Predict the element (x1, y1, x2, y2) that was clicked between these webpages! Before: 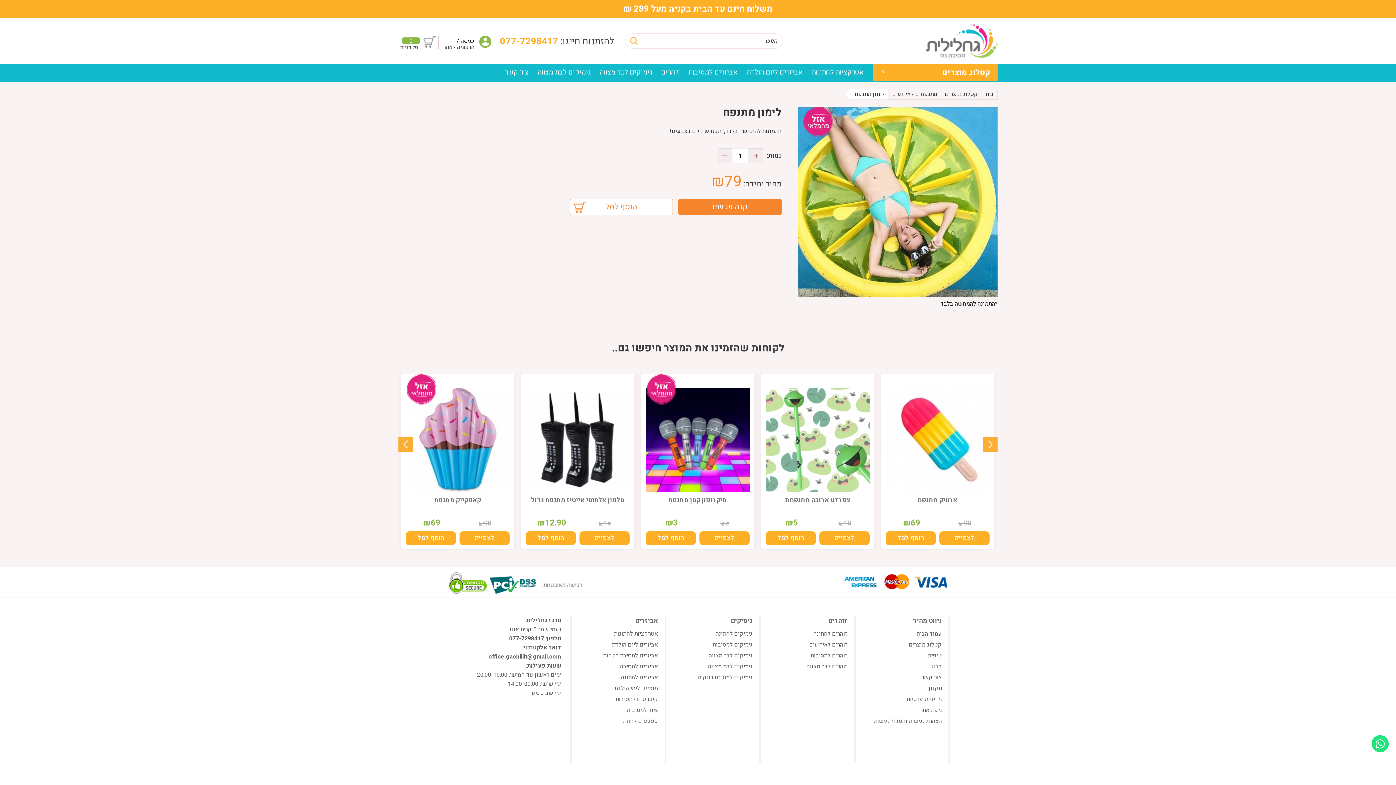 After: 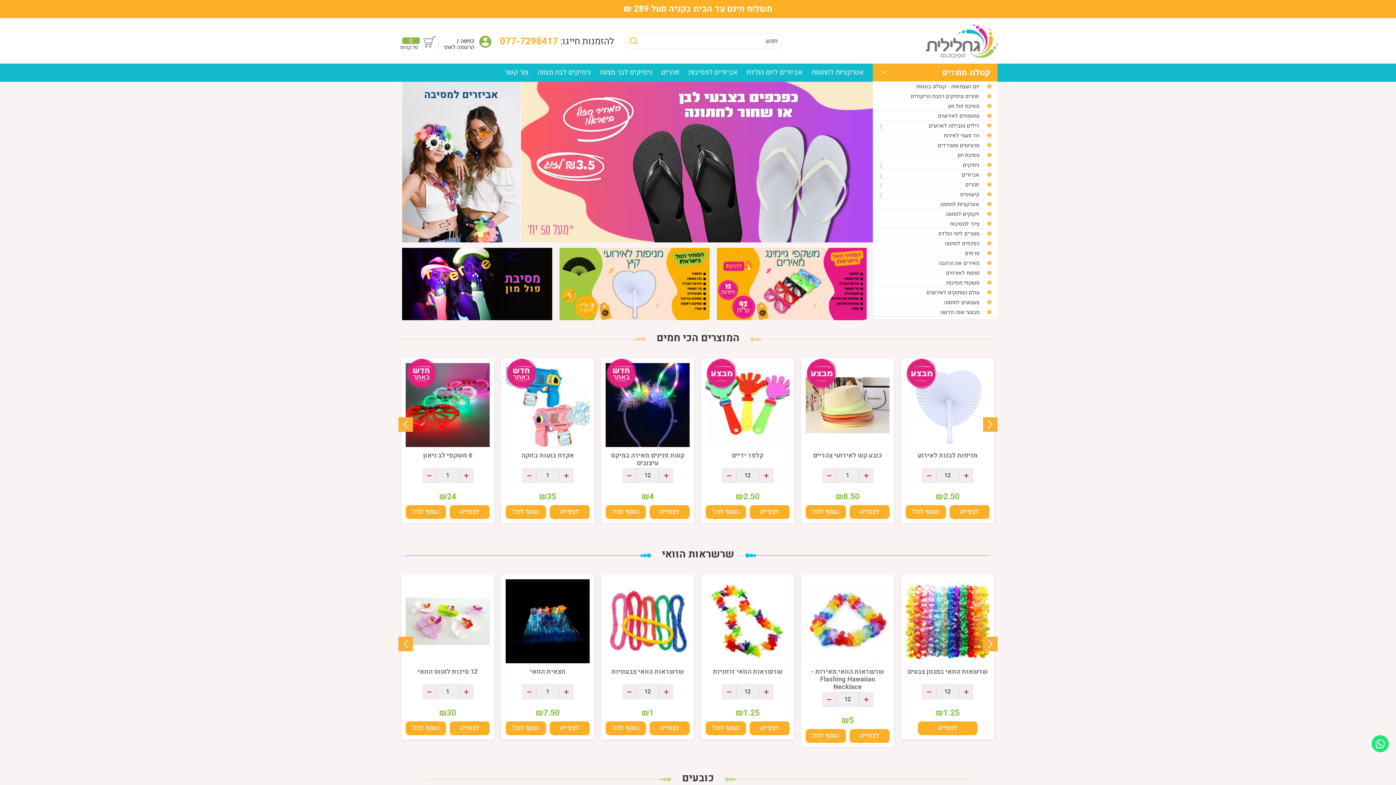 Action: bbox: (926, 18, 997, 63)